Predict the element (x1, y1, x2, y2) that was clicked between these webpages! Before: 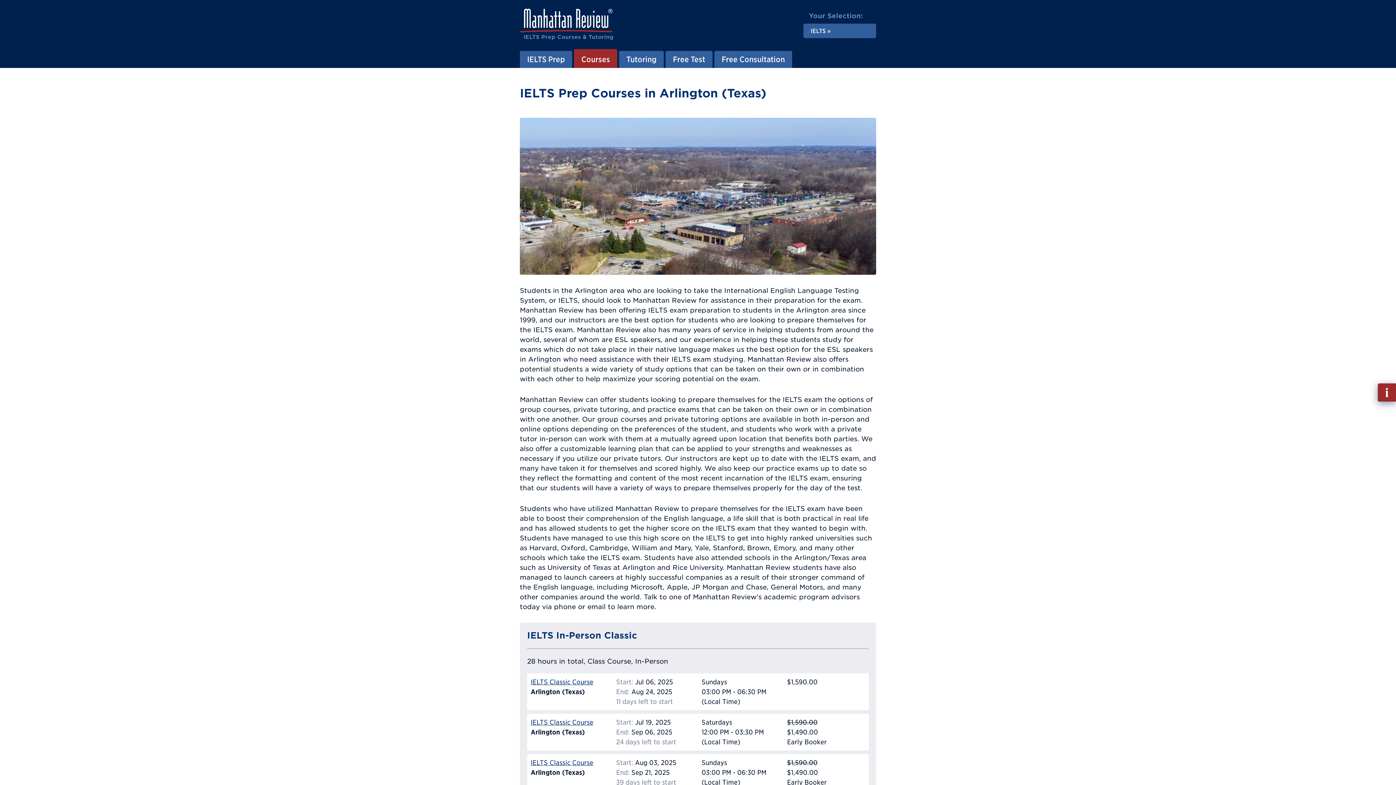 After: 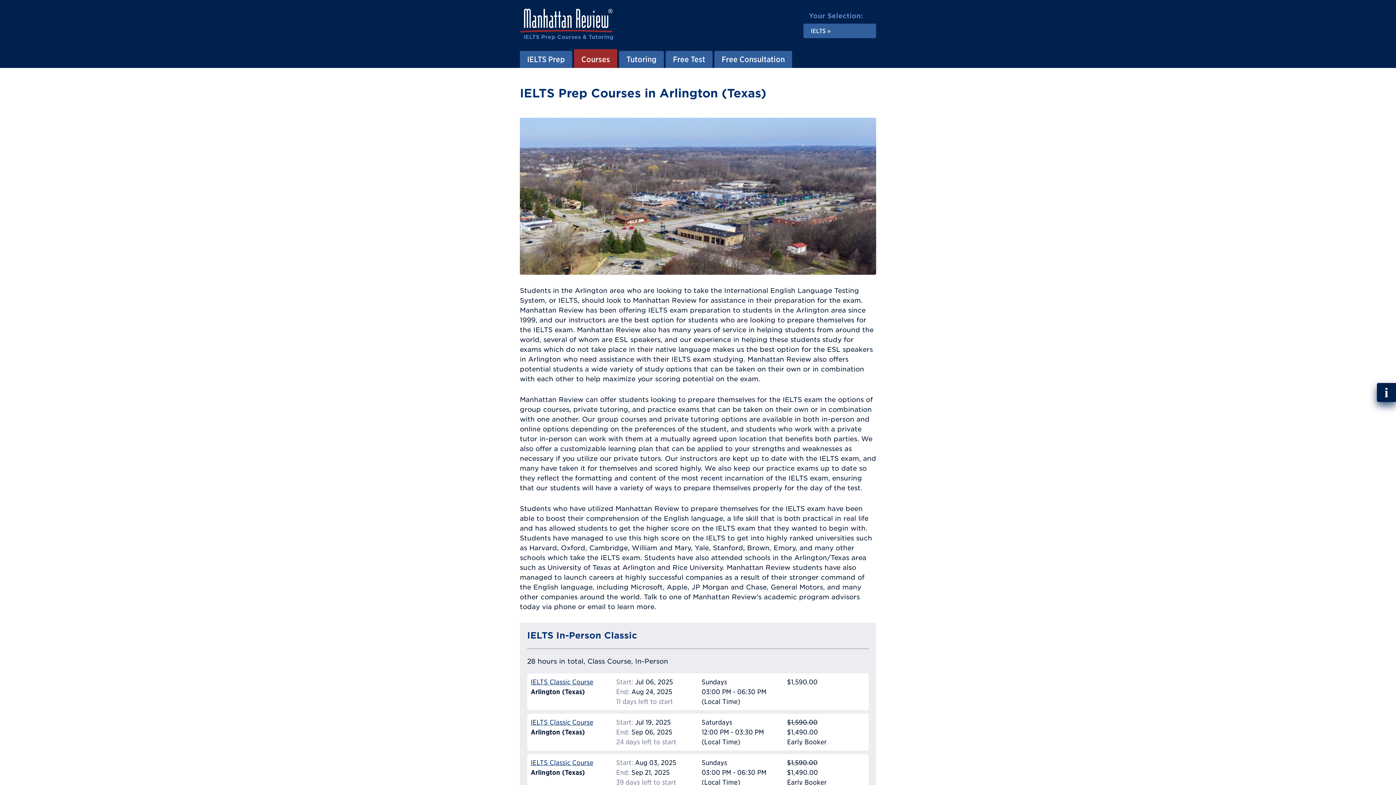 Action: label: Fill out Info Request bbox: (1378, 383, 1396, 401)